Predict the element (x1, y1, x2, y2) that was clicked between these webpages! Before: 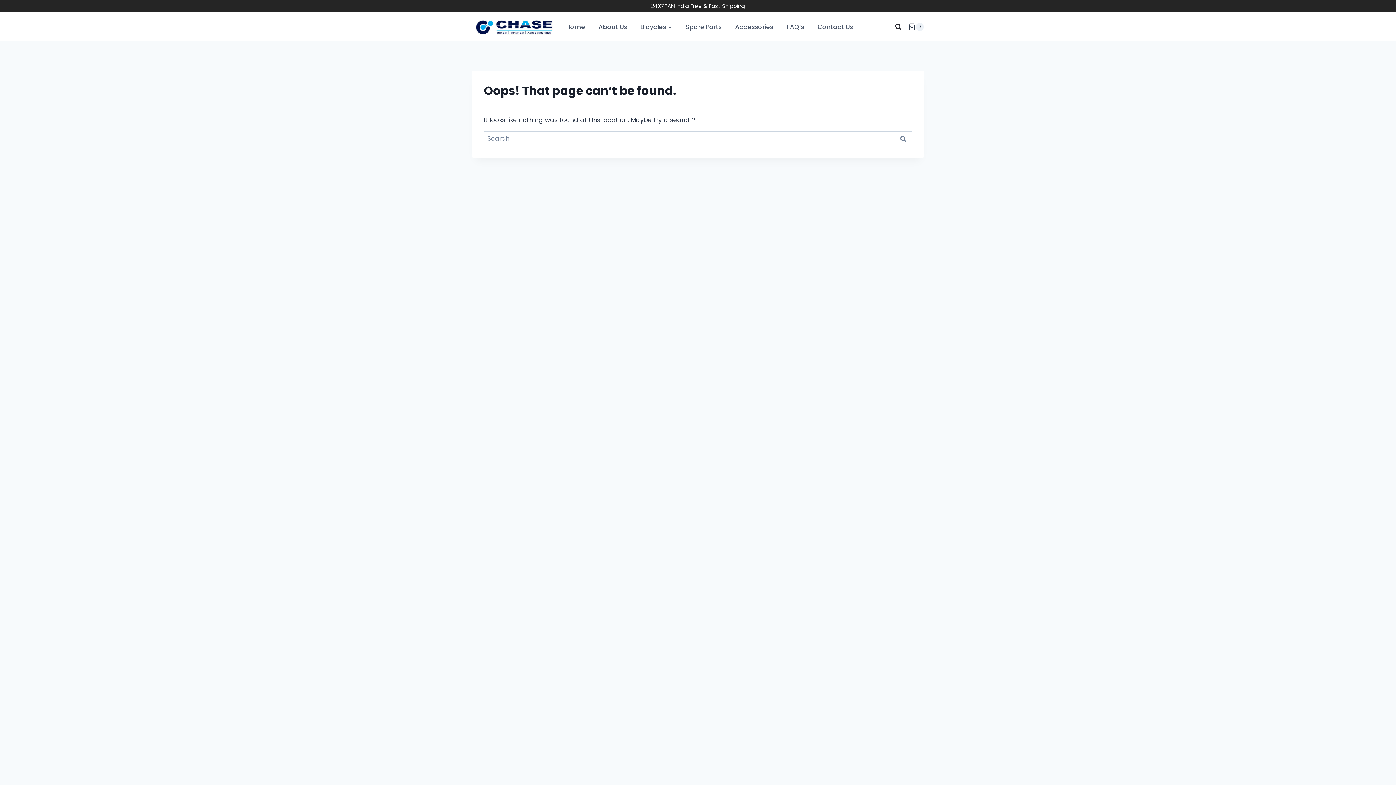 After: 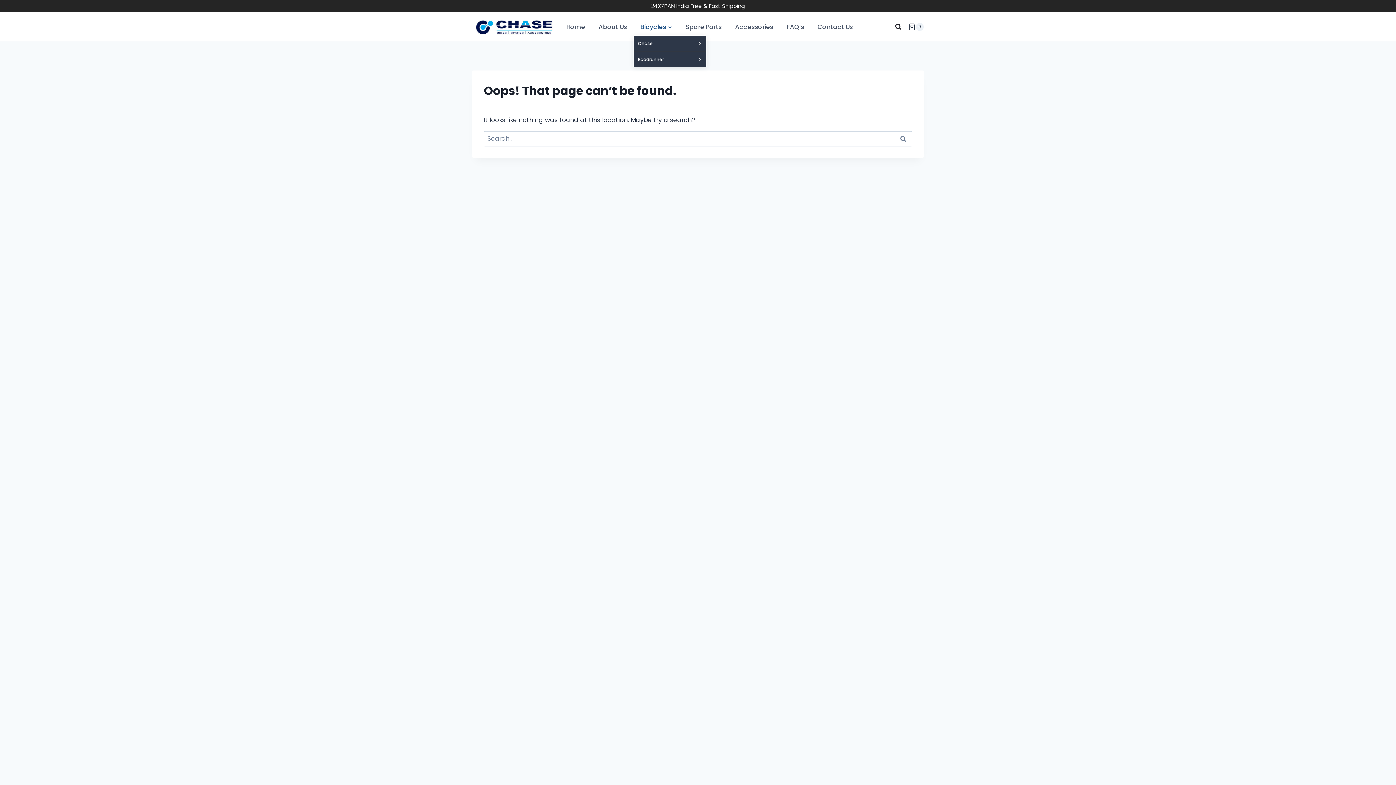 Action: bbox: (633, 18, 679, 35) label: Bicycles